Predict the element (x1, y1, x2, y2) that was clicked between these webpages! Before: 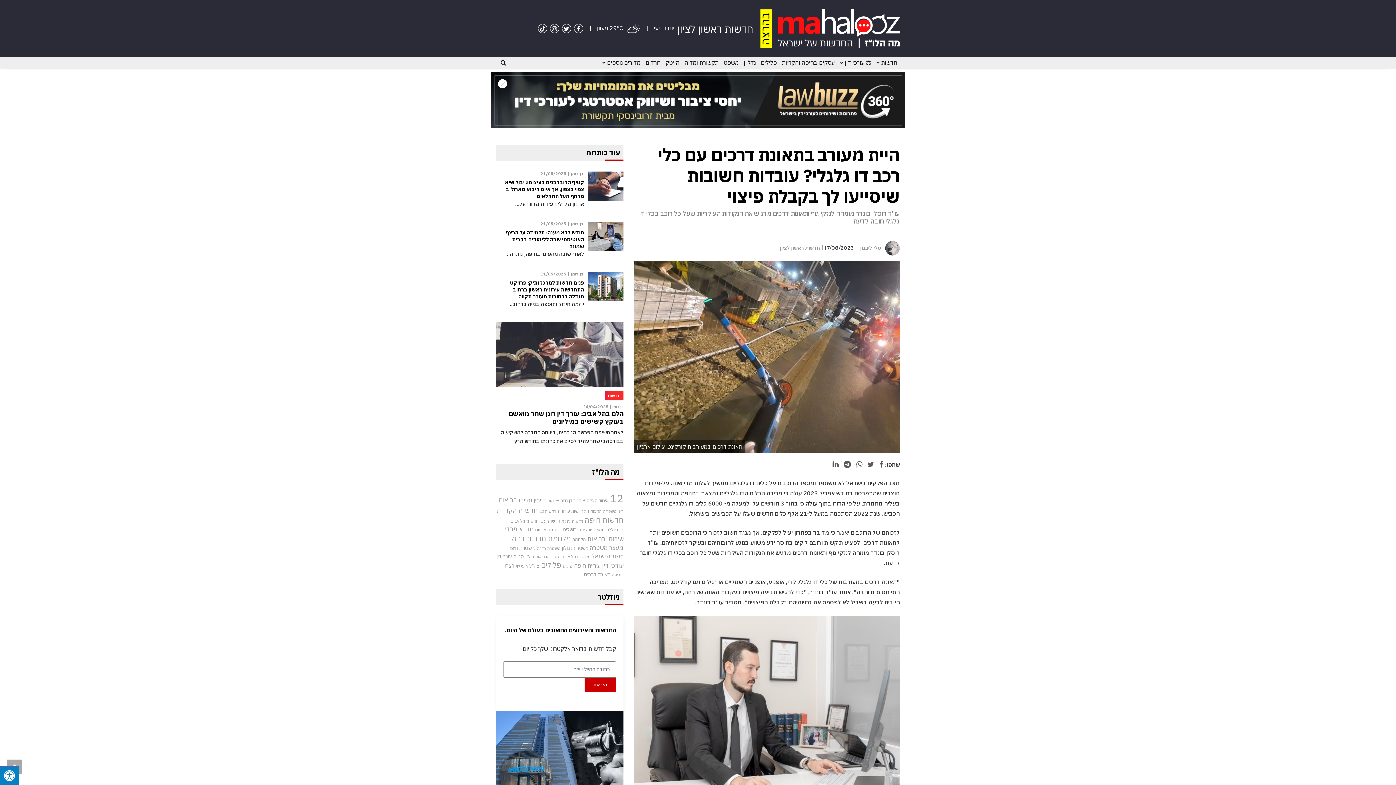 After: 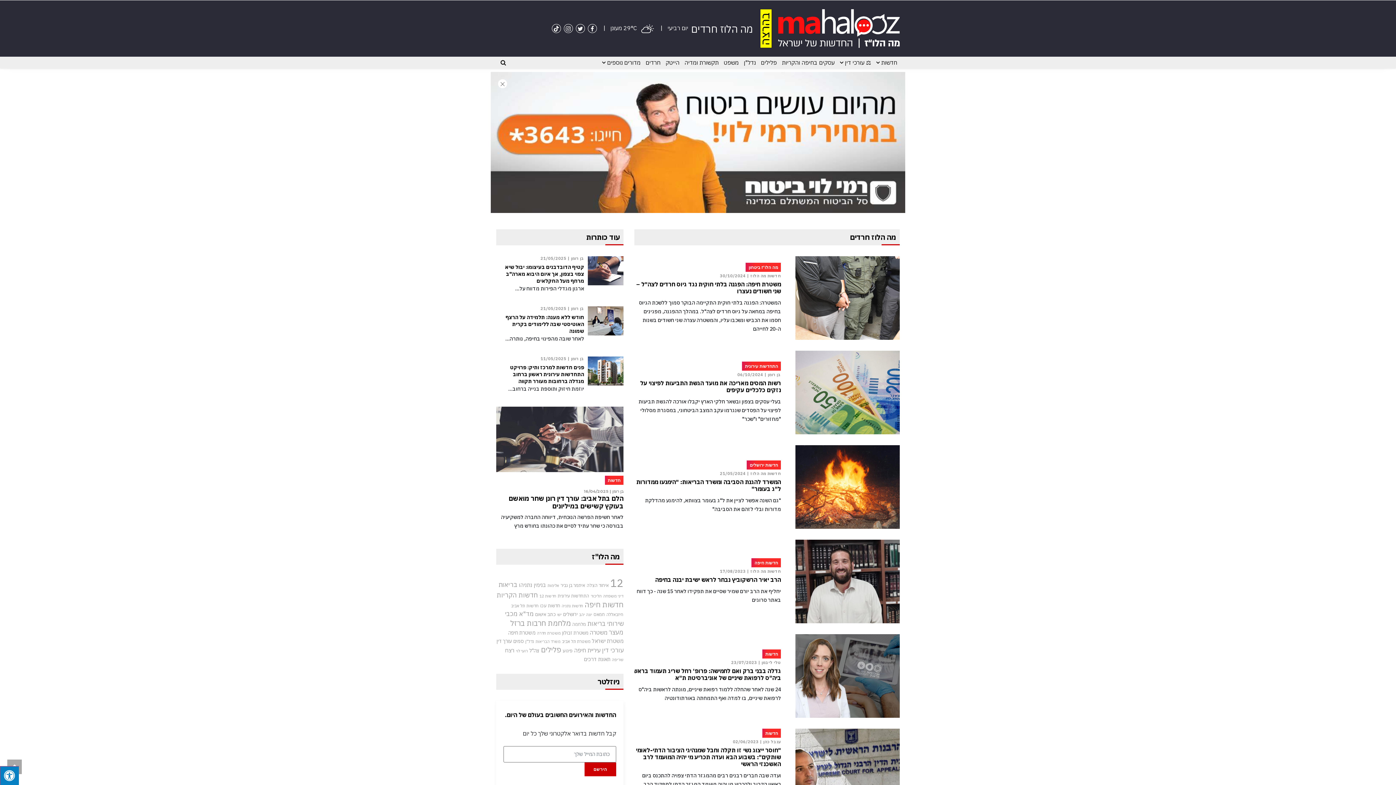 Action: label: חרדים bbox: (645, 56, 661, 68)